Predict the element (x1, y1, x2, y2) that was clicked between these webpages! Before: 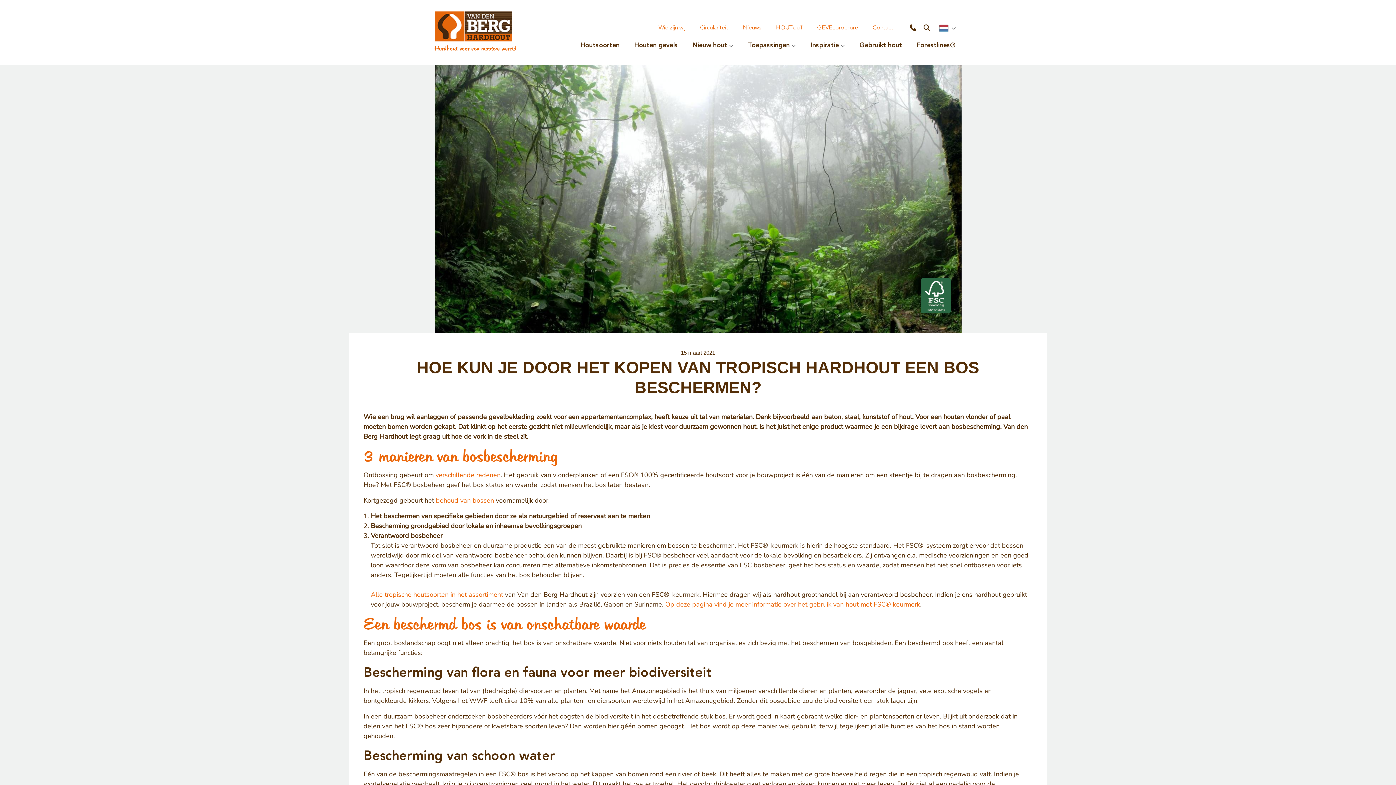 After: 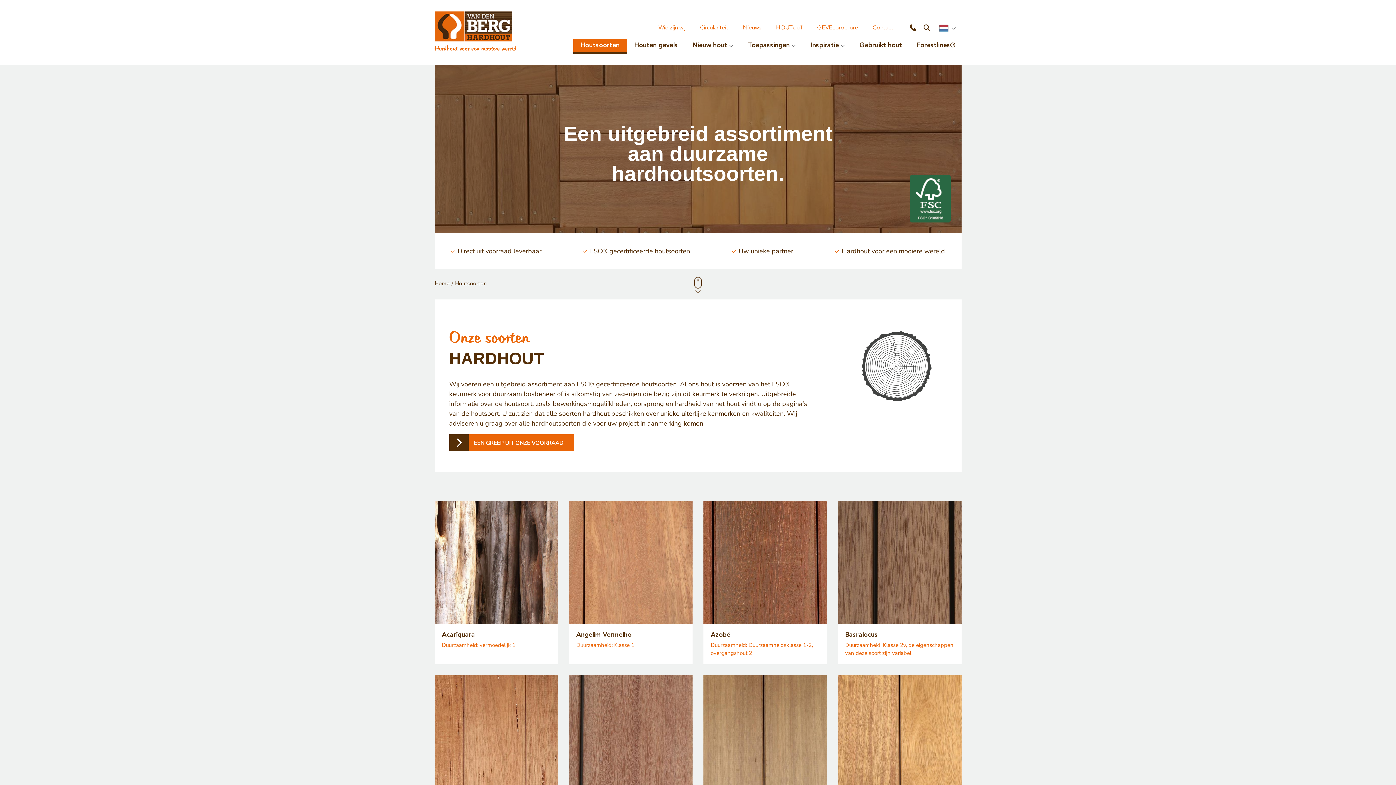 Action: label: Houtsoorten bbox: (573, 39, 627, 53)